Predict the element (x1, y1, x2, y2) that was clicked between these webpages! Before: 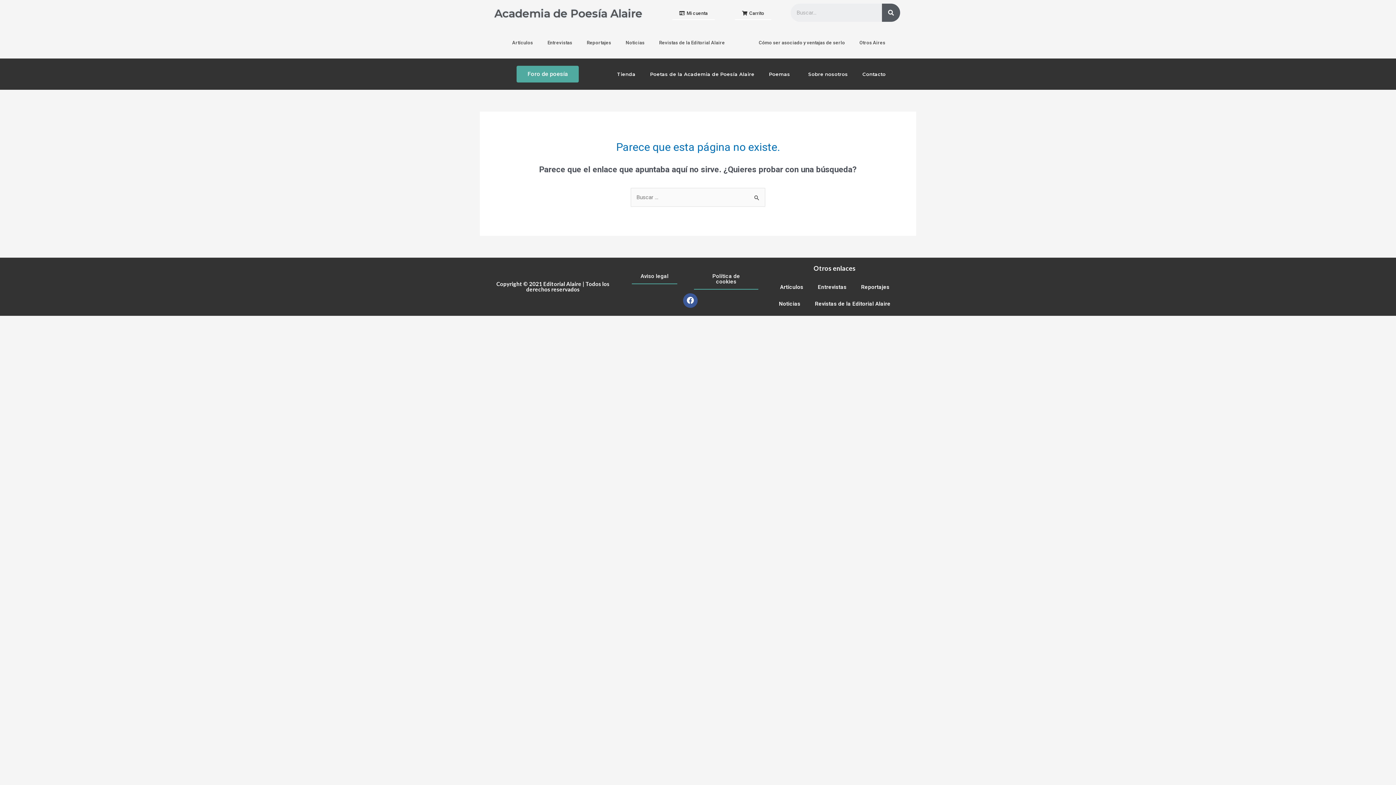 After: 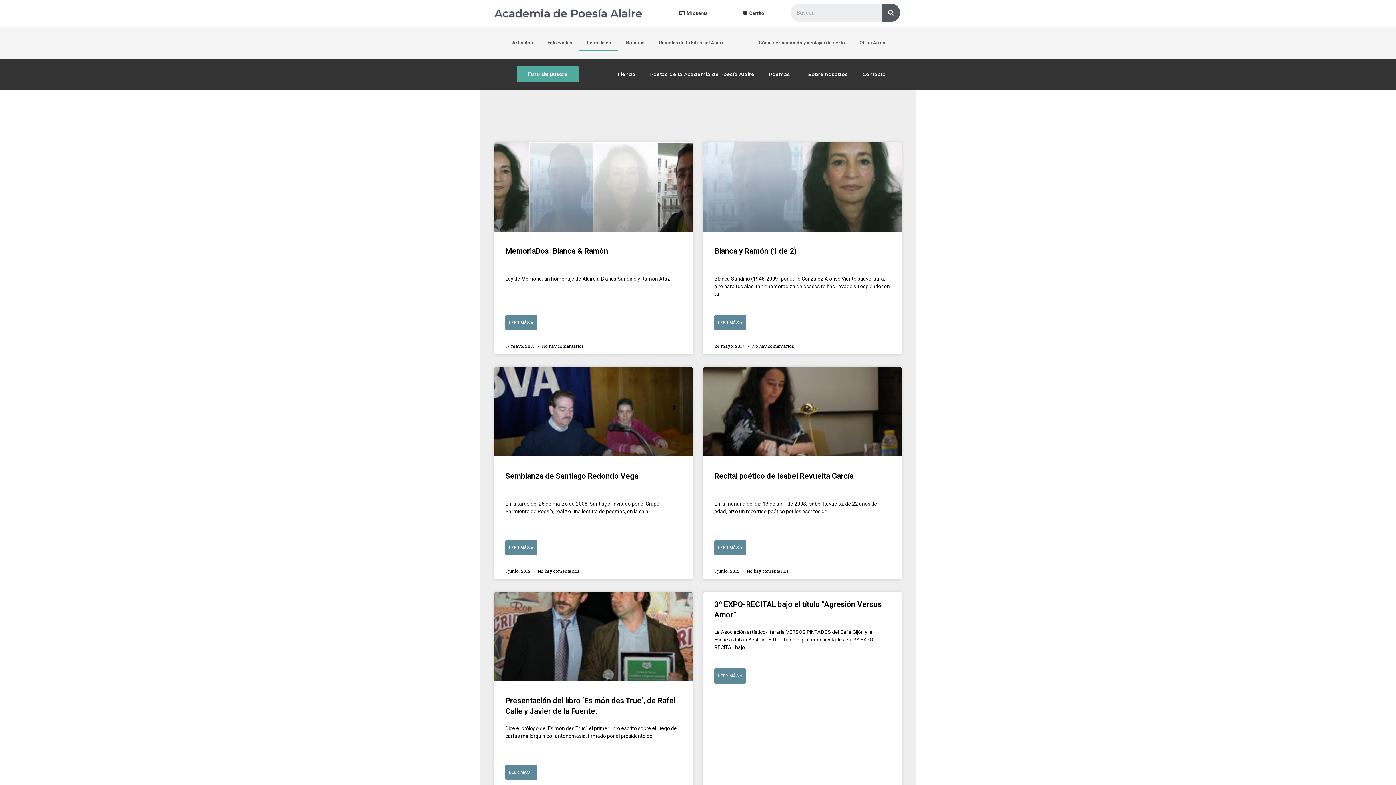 Action: bbox: (854, 278, 896, 295) label: Reportajes